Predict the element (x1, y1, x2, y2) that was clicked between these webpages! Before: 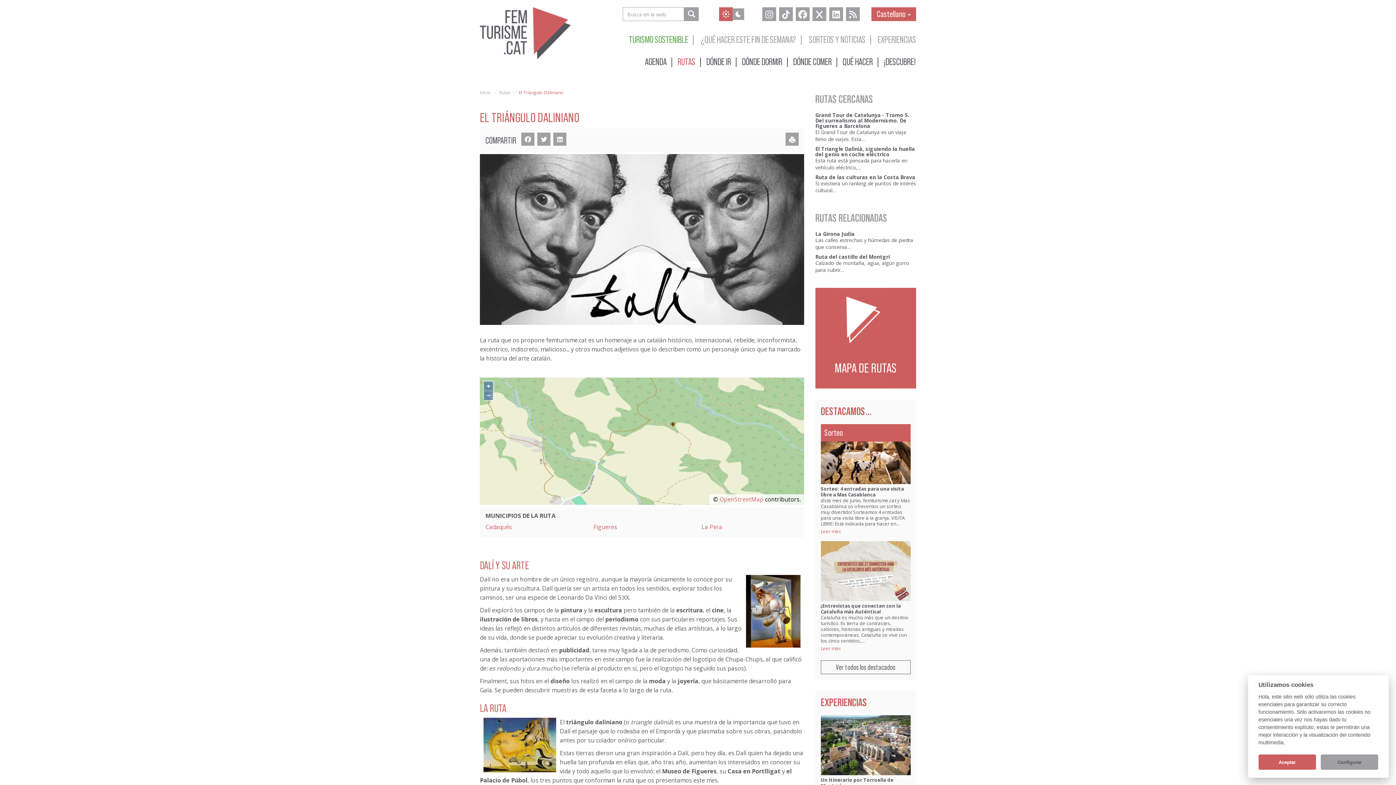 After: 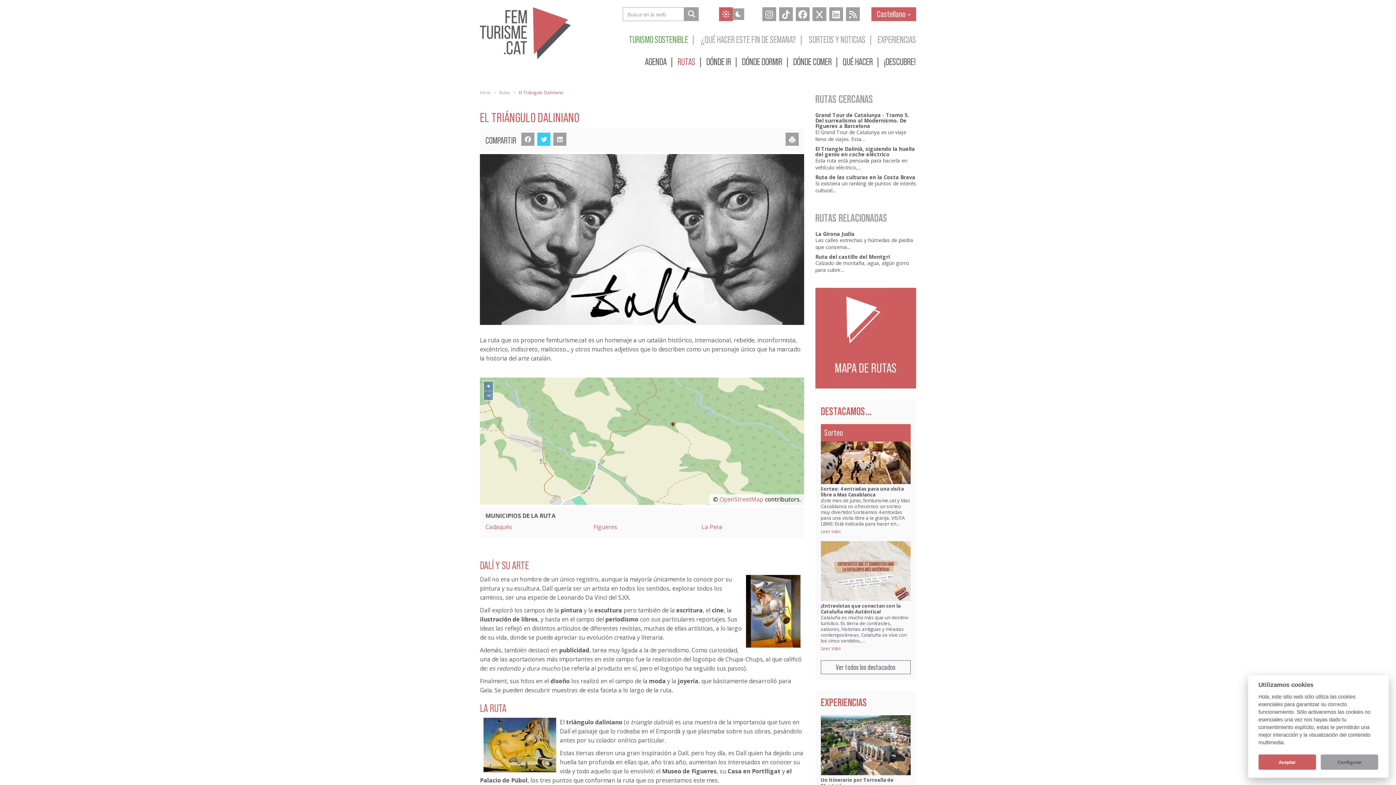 Action: bbox: (537, 132, 550, 145)